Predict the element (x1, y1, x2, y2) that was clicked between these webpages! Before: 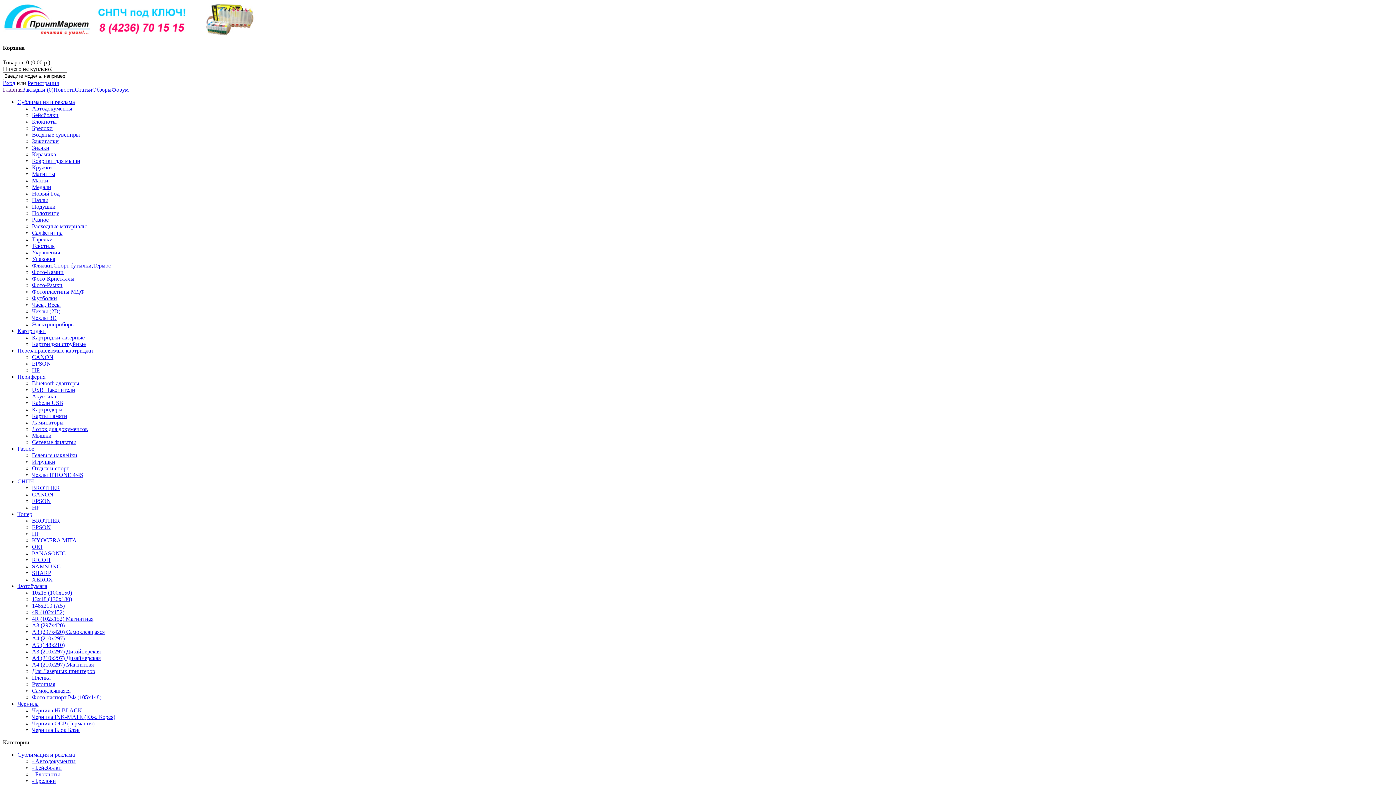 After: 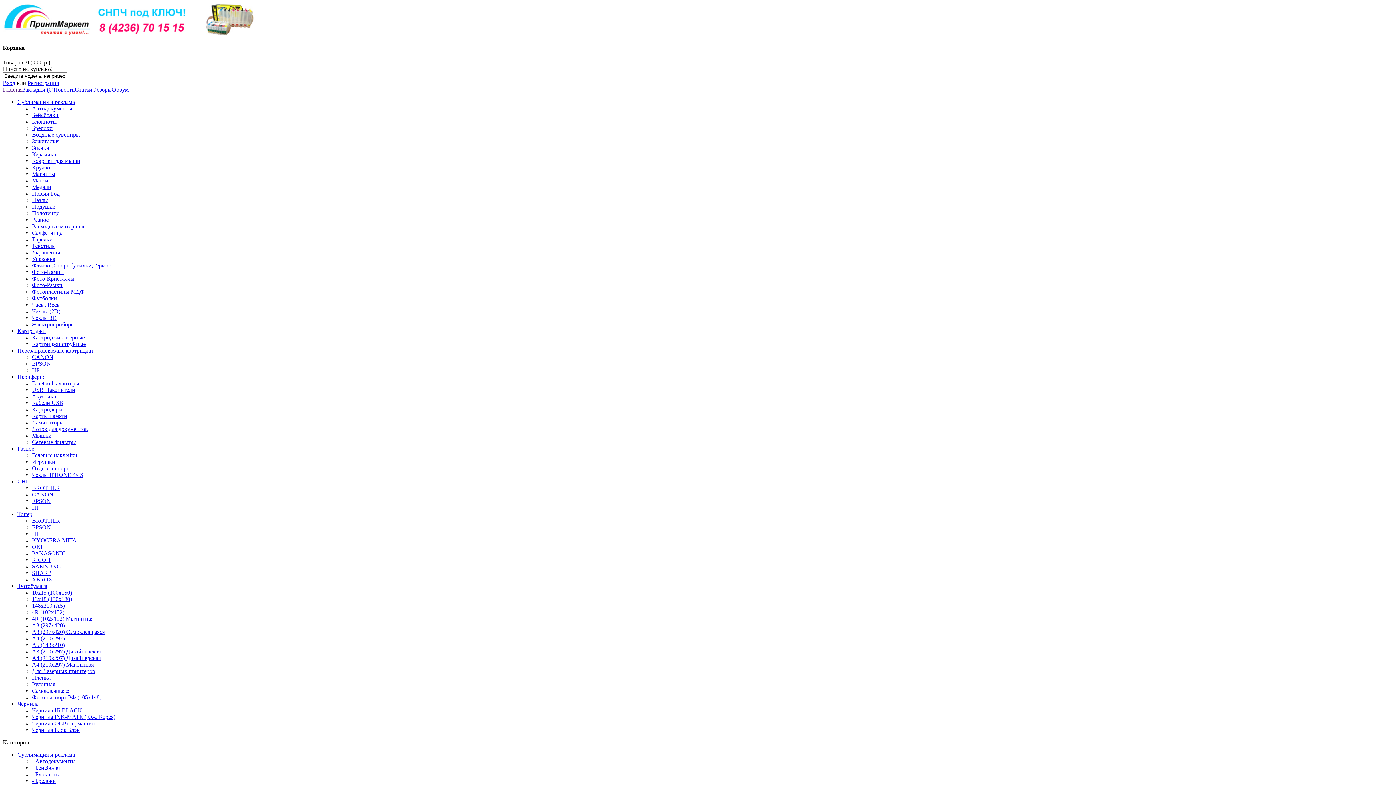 Action: label: A5 (148x210) bbox: (32, 642, 64, 648)